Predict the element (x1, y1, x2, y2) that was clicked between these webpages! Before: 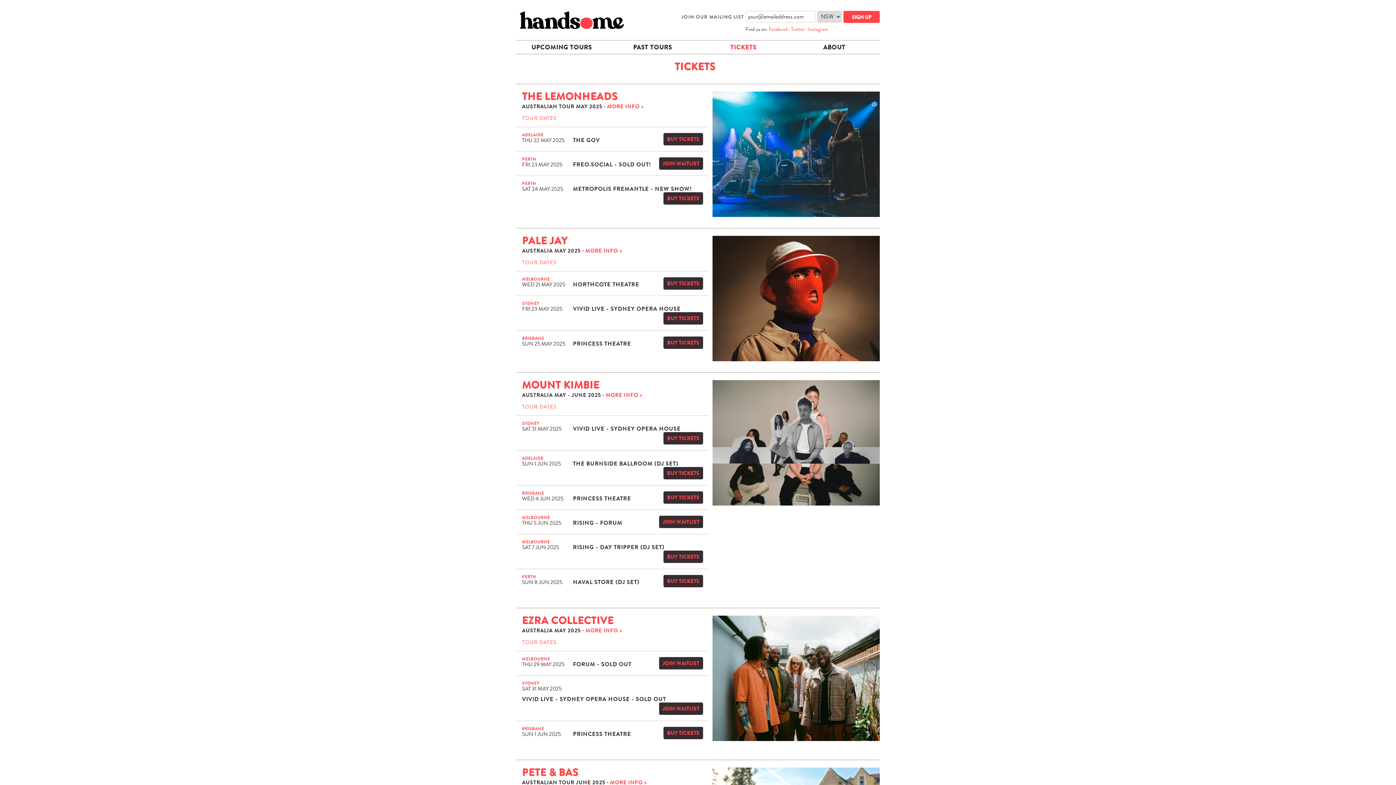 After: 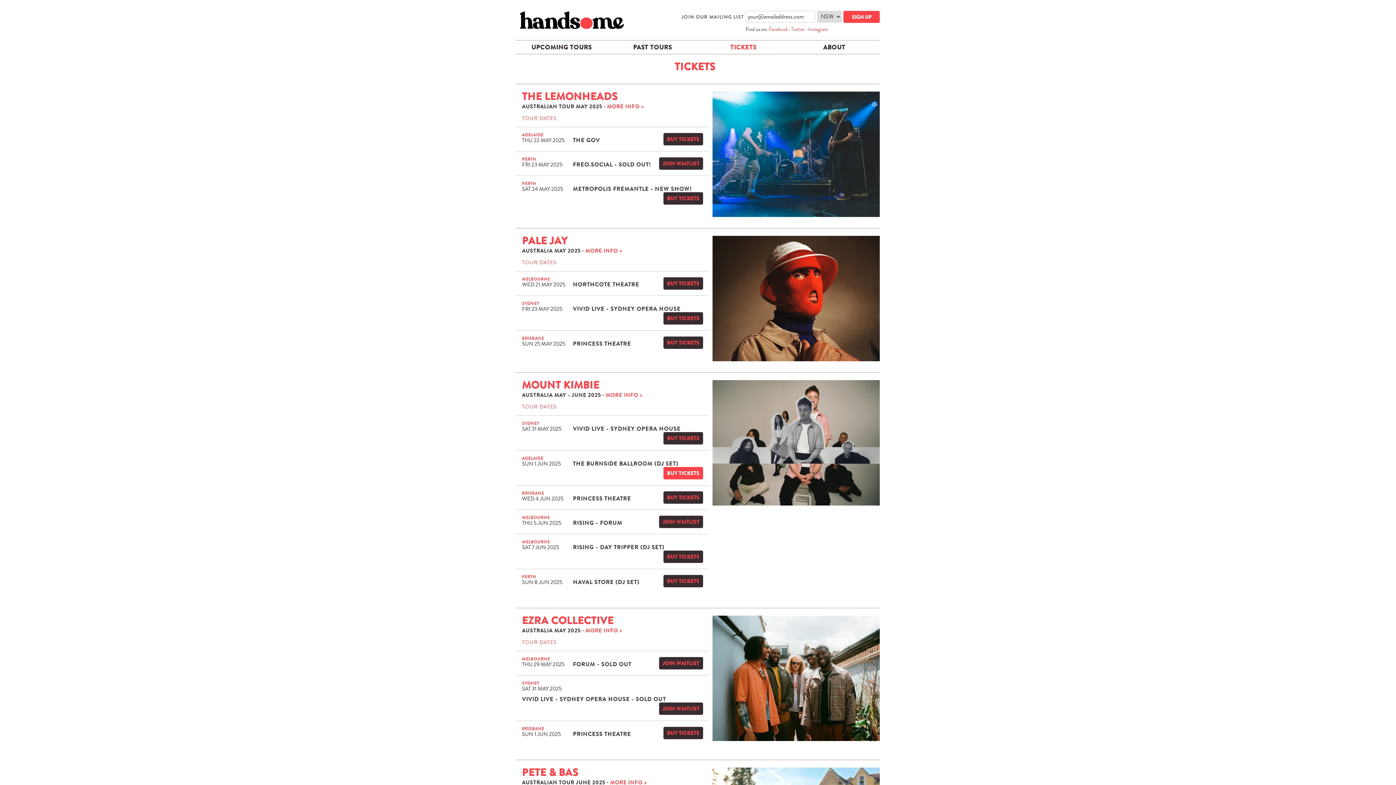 Action: bbox: (663, 467, 703, 479) label: BUY TICKETS